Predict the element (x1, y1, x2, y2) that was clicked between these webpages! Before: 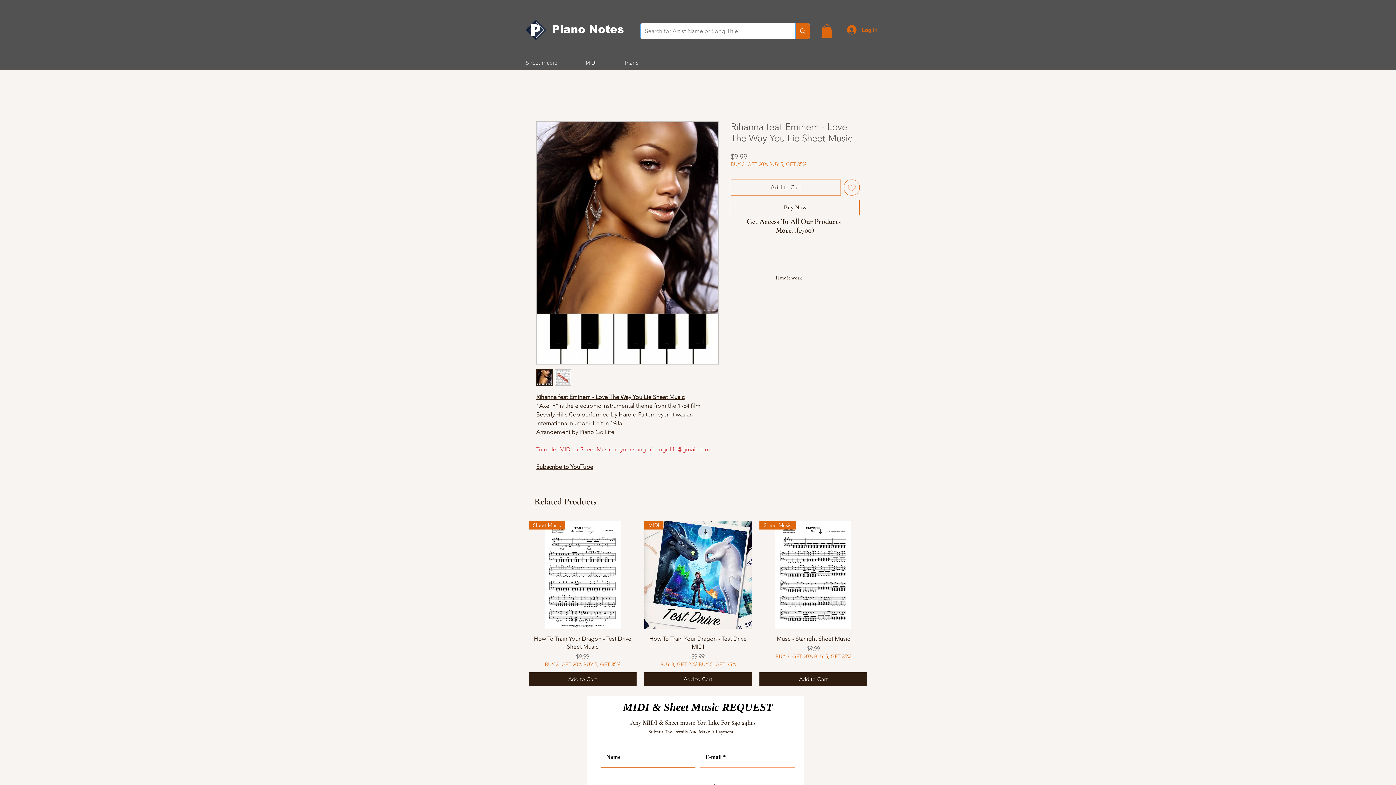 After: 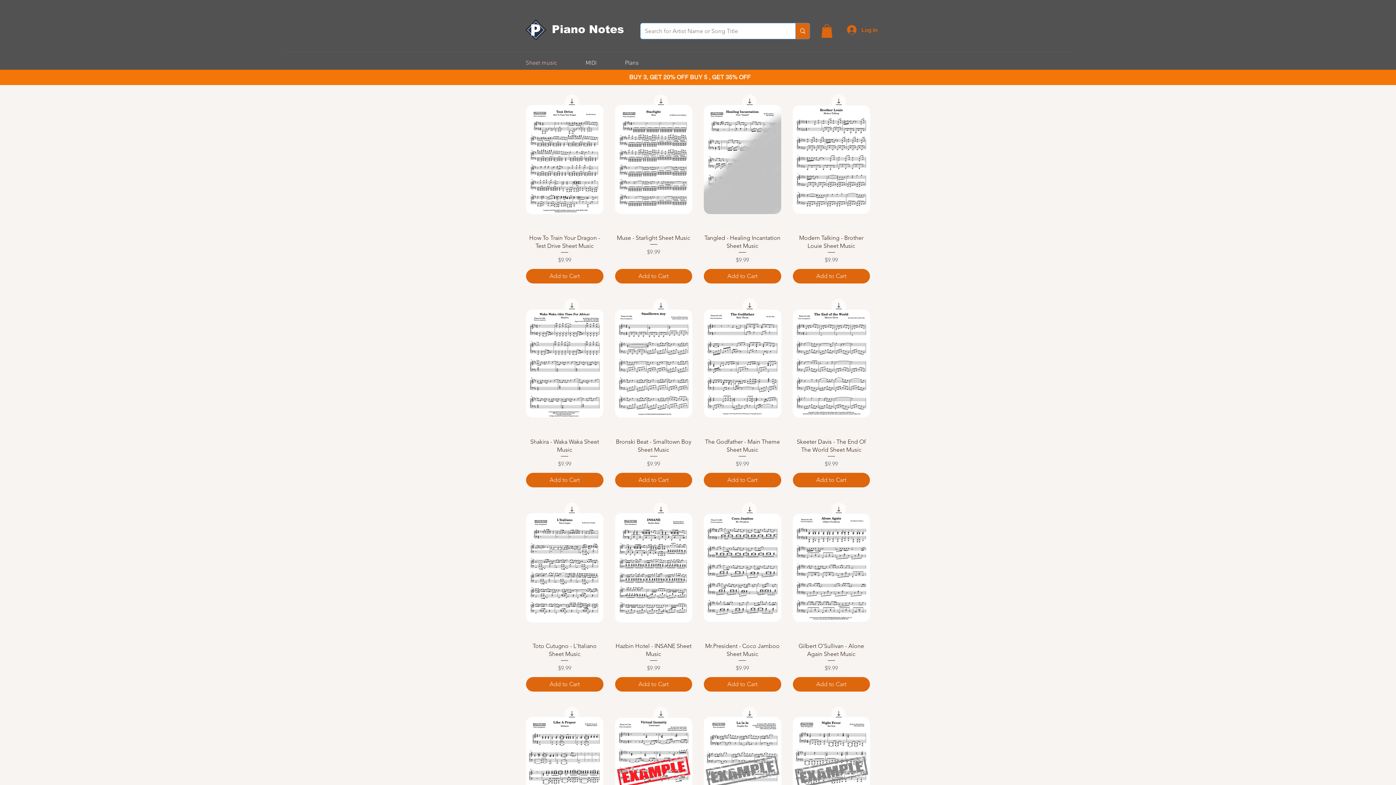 Action: label: Sheet music bbox: (522, 56, 582, 69)